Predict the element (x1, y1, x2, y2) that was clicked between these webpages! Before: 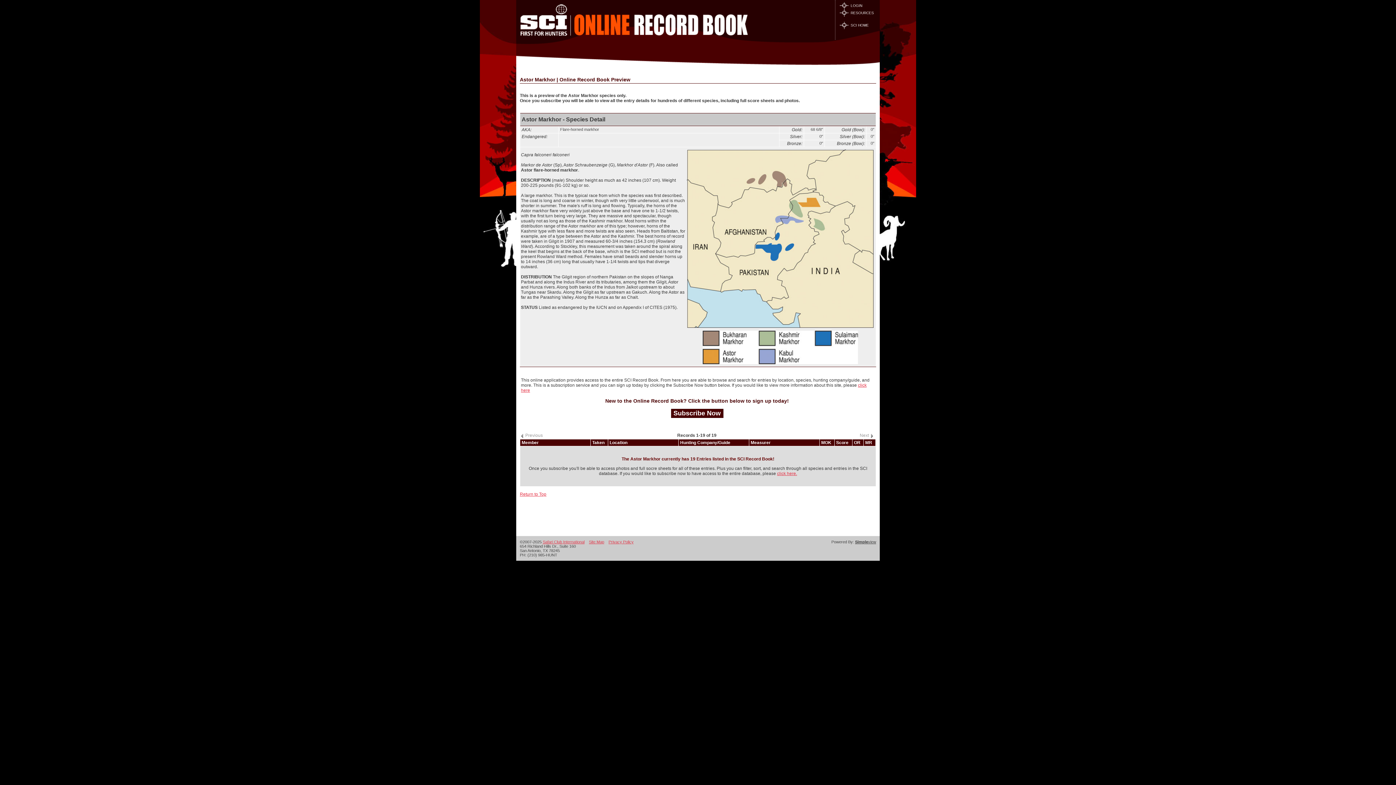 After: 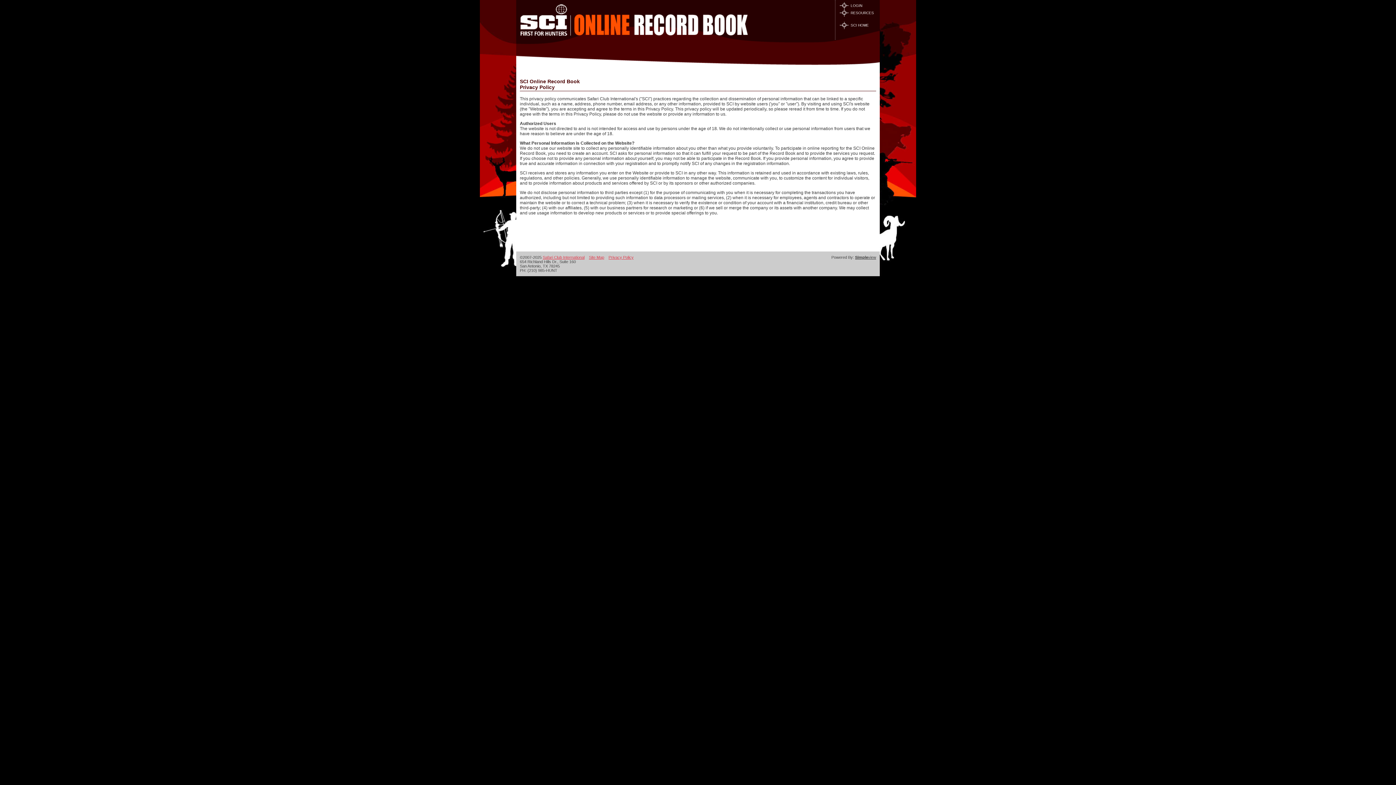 Action: bbox: (608, 540, 633, 544) label: Privacy Policy